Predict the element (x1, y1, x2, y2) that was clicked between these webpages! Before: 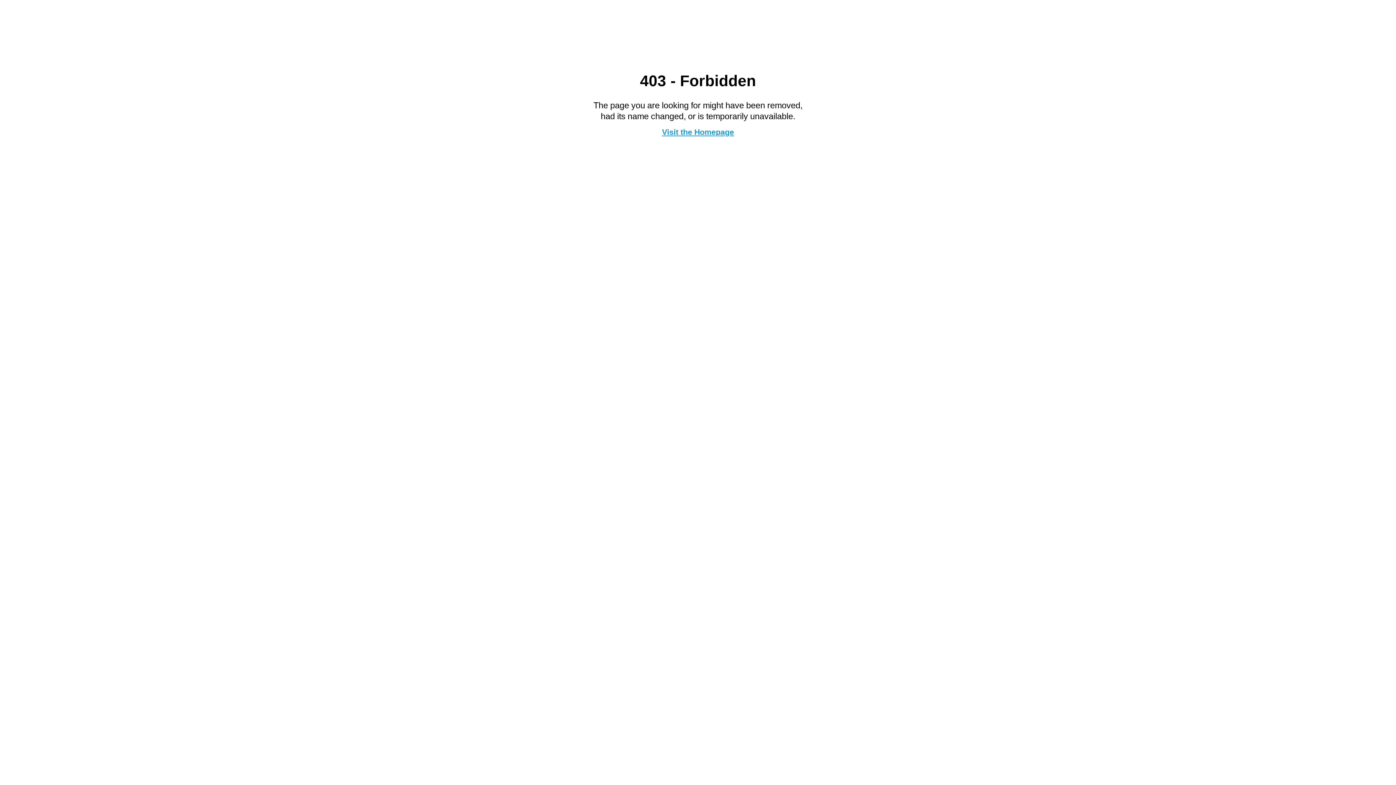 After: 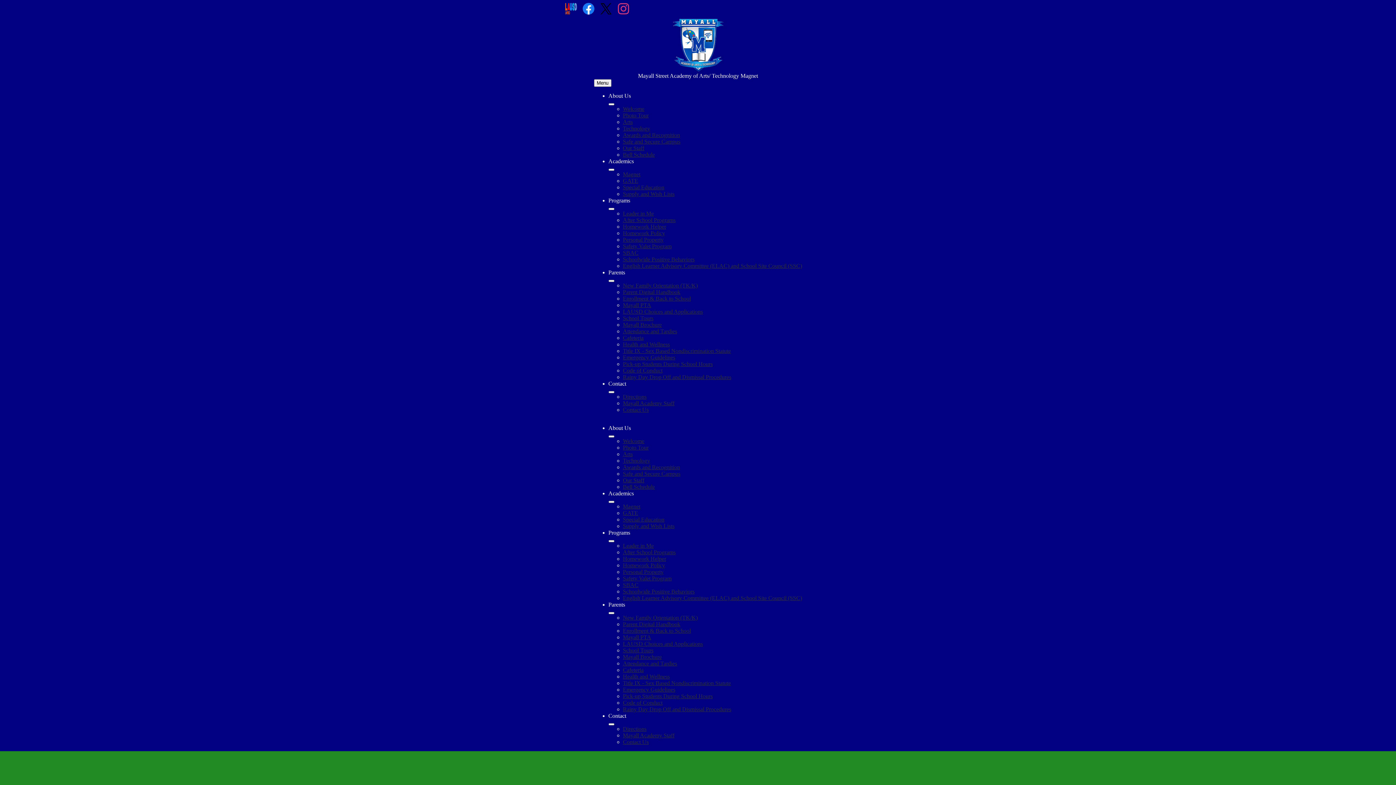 Action: bbox: (662, 127, 734, 136) label: Visit the Homepage